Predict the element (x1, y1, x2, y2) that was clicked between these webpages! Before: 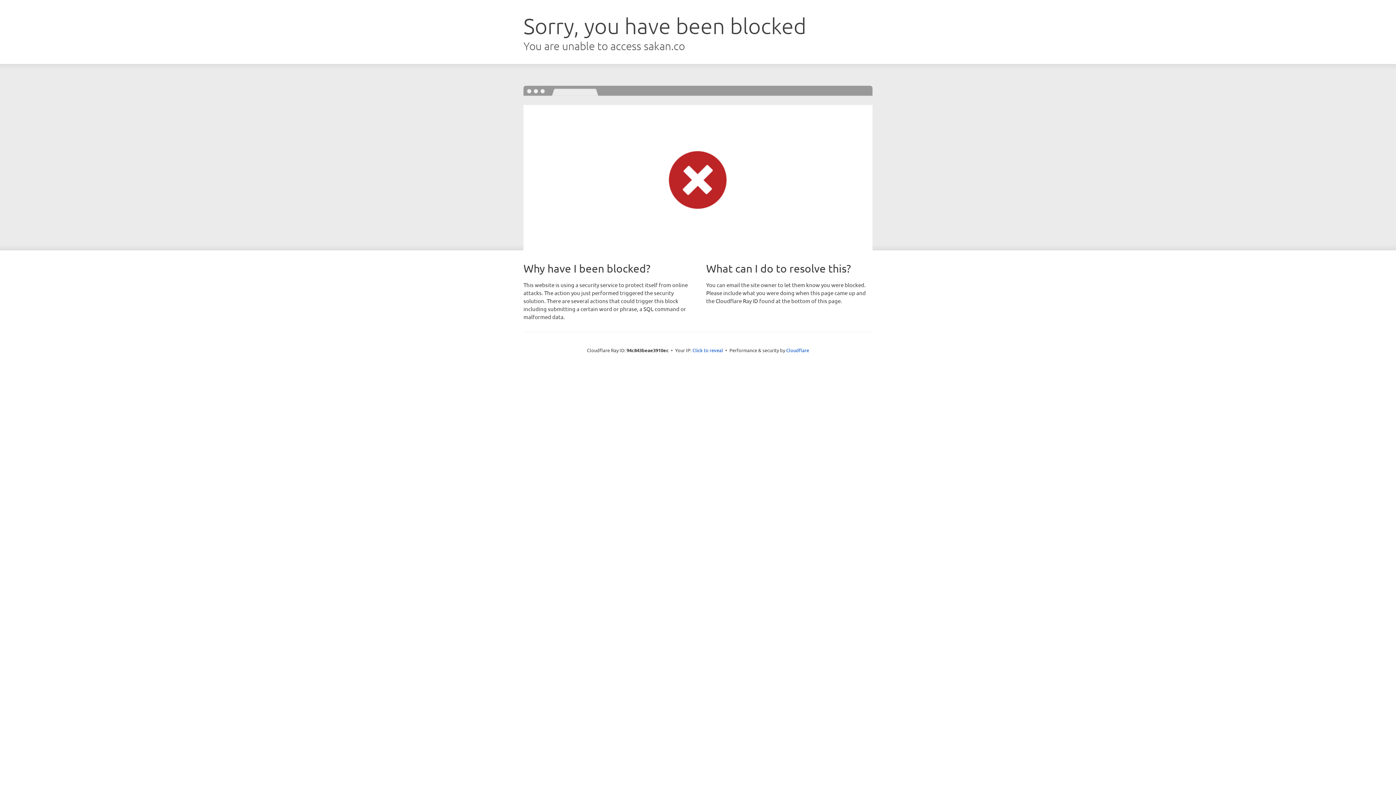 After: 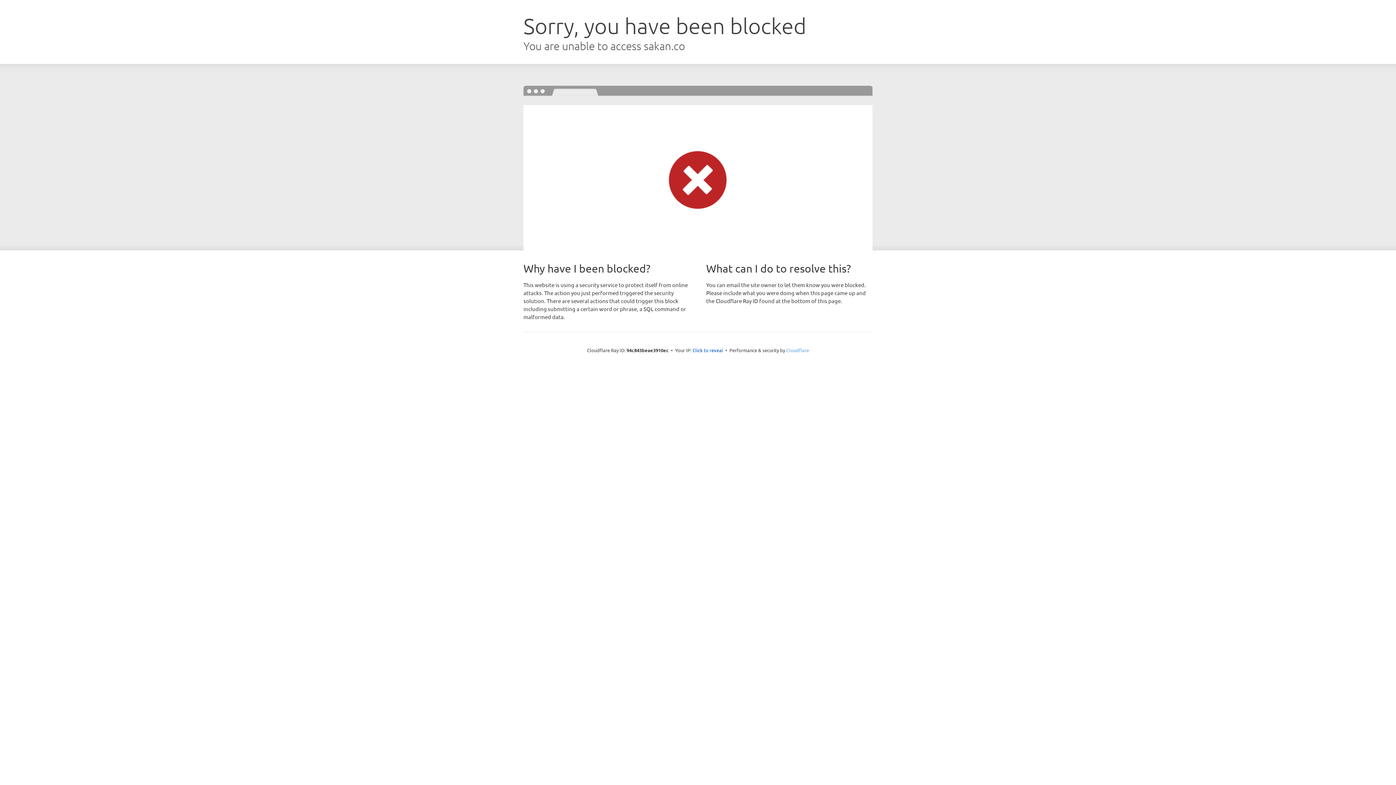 Action: label: Cloudflare bbox: (786, 347, 809, 353)